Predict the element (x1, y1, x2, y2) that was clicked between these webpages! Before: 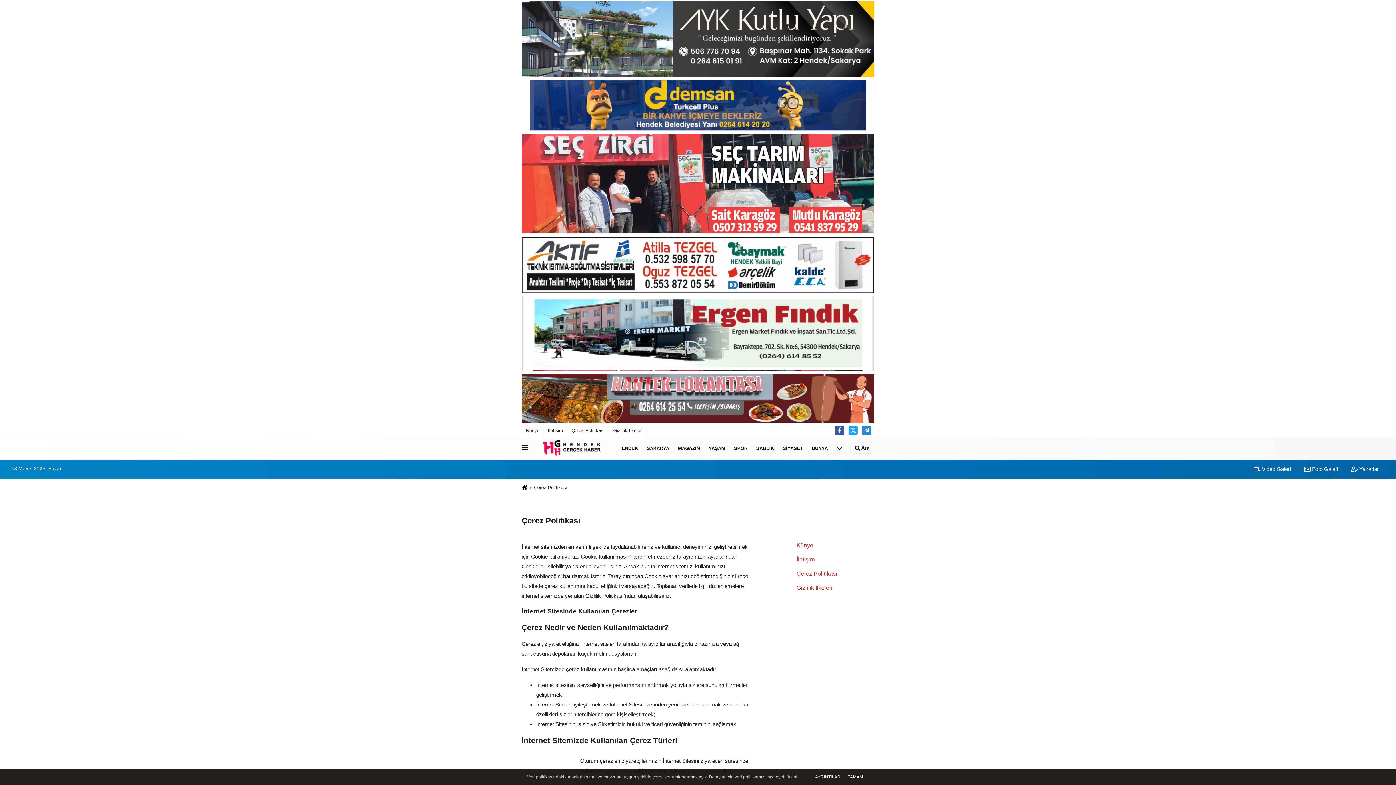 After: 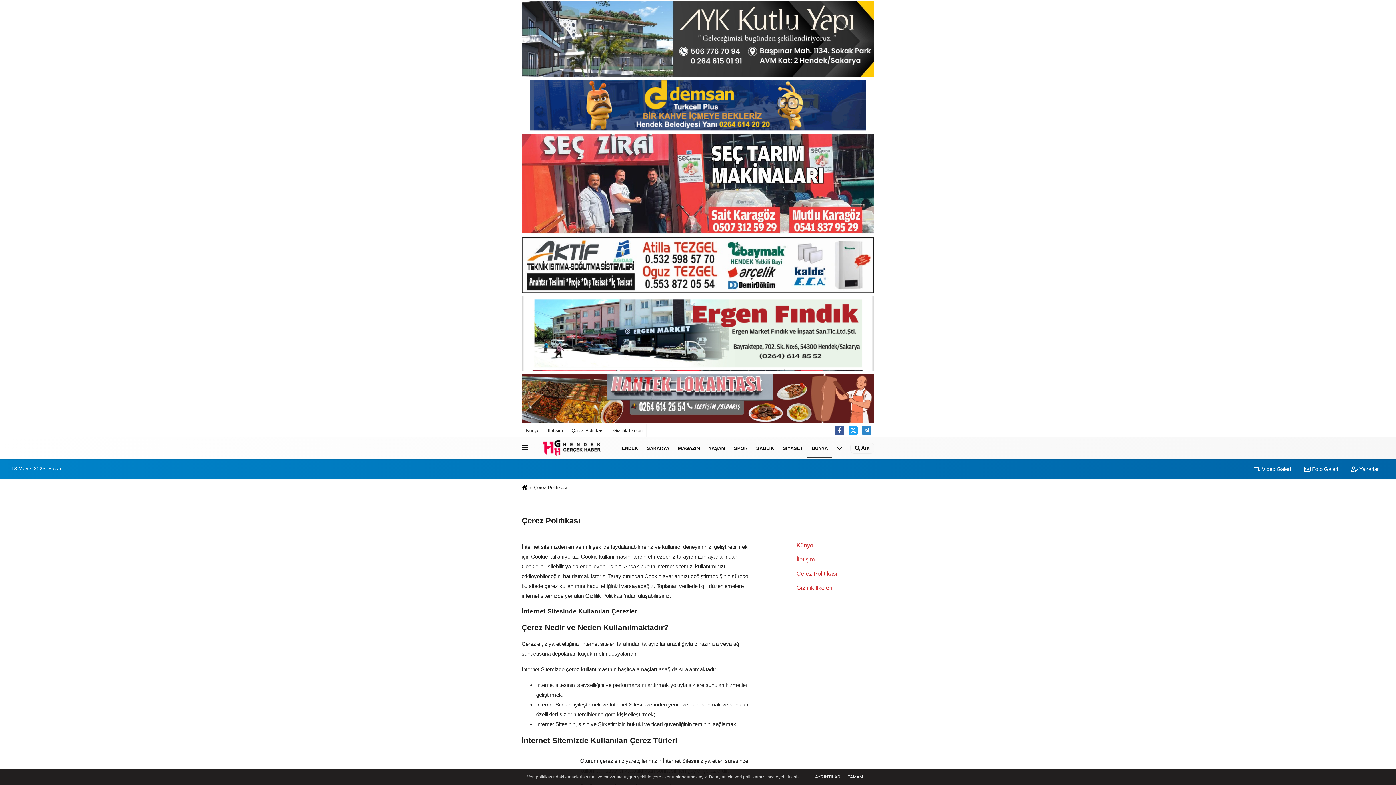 Action: label: DÜNYA bbox: (807, 438, 832, 457)